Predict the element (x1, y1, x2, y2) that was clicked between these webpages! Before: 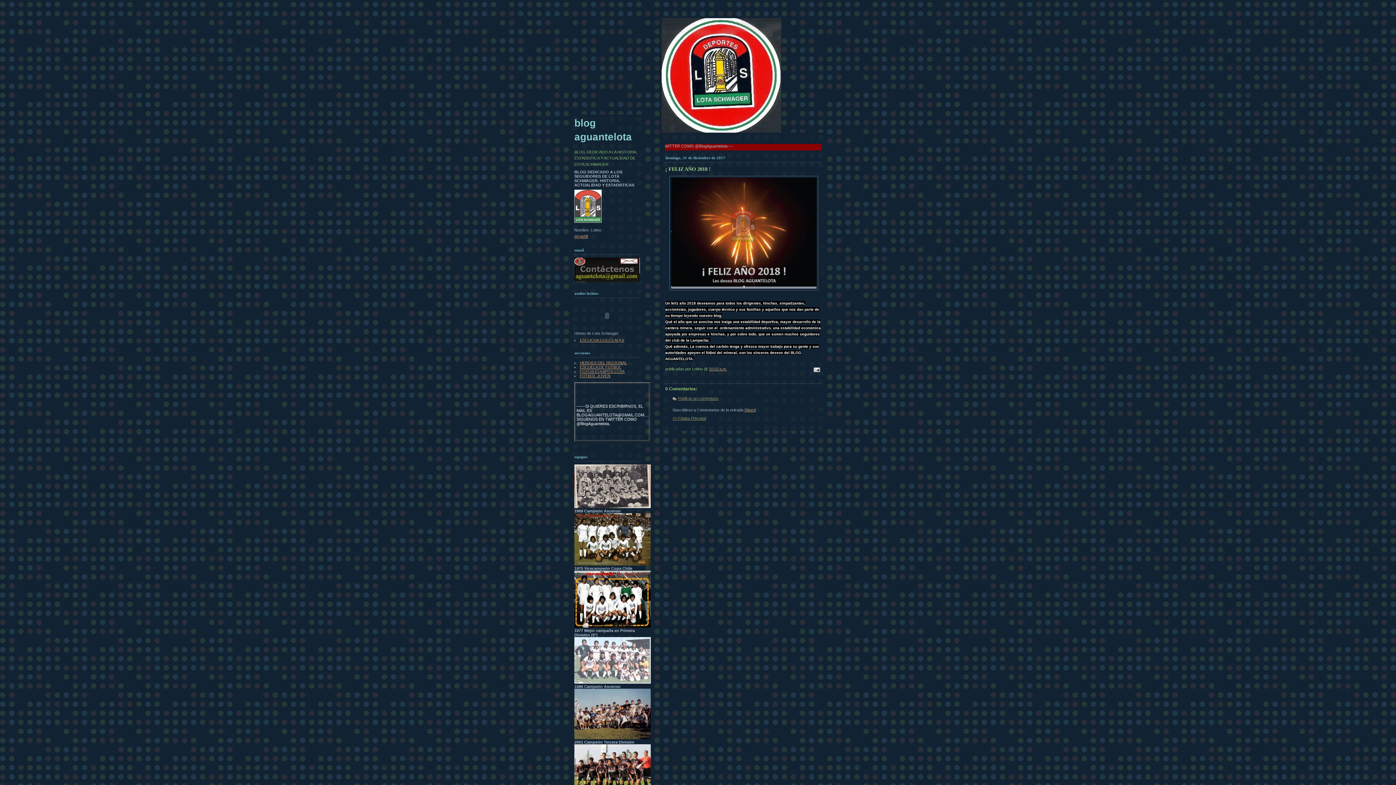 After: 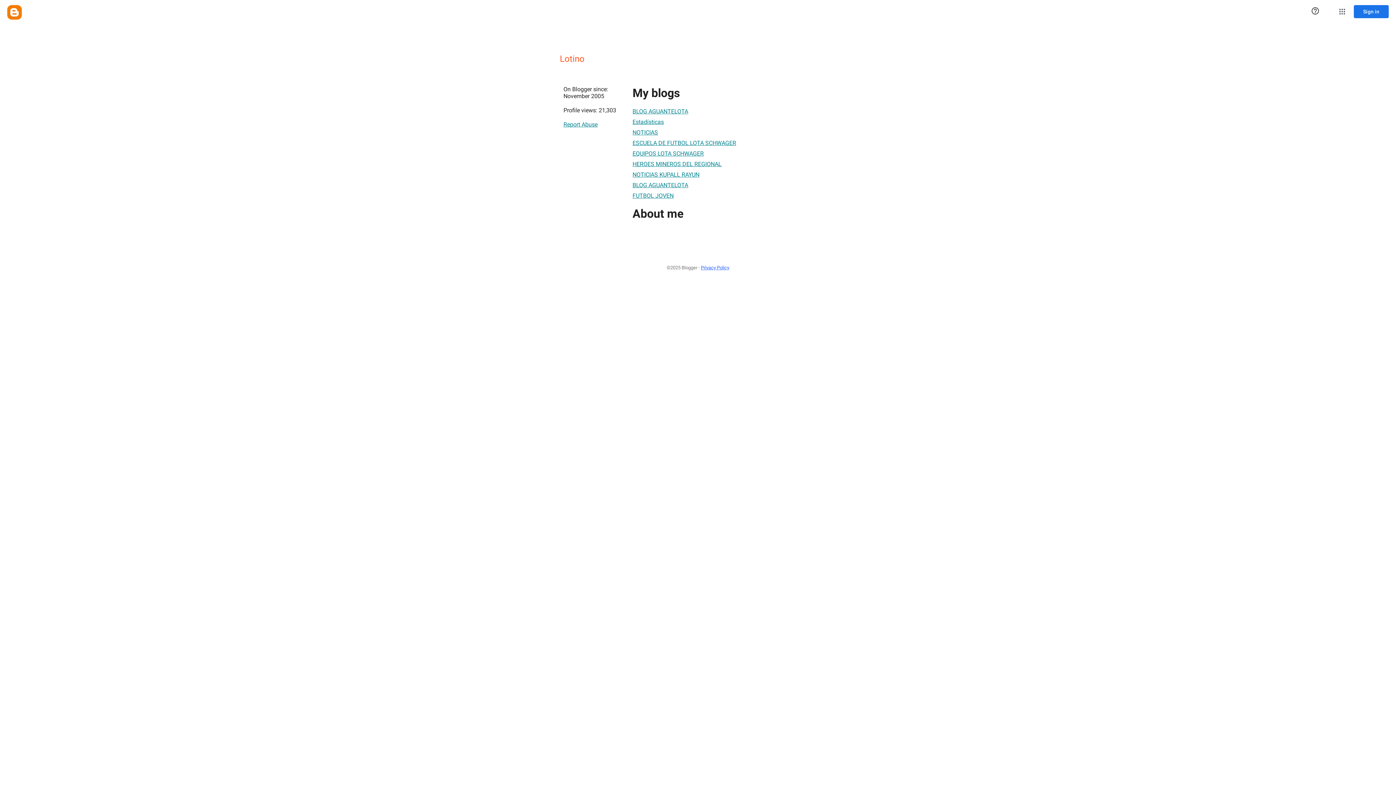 Action: bbox: (574, 234, 588, 238) label: mi perfil